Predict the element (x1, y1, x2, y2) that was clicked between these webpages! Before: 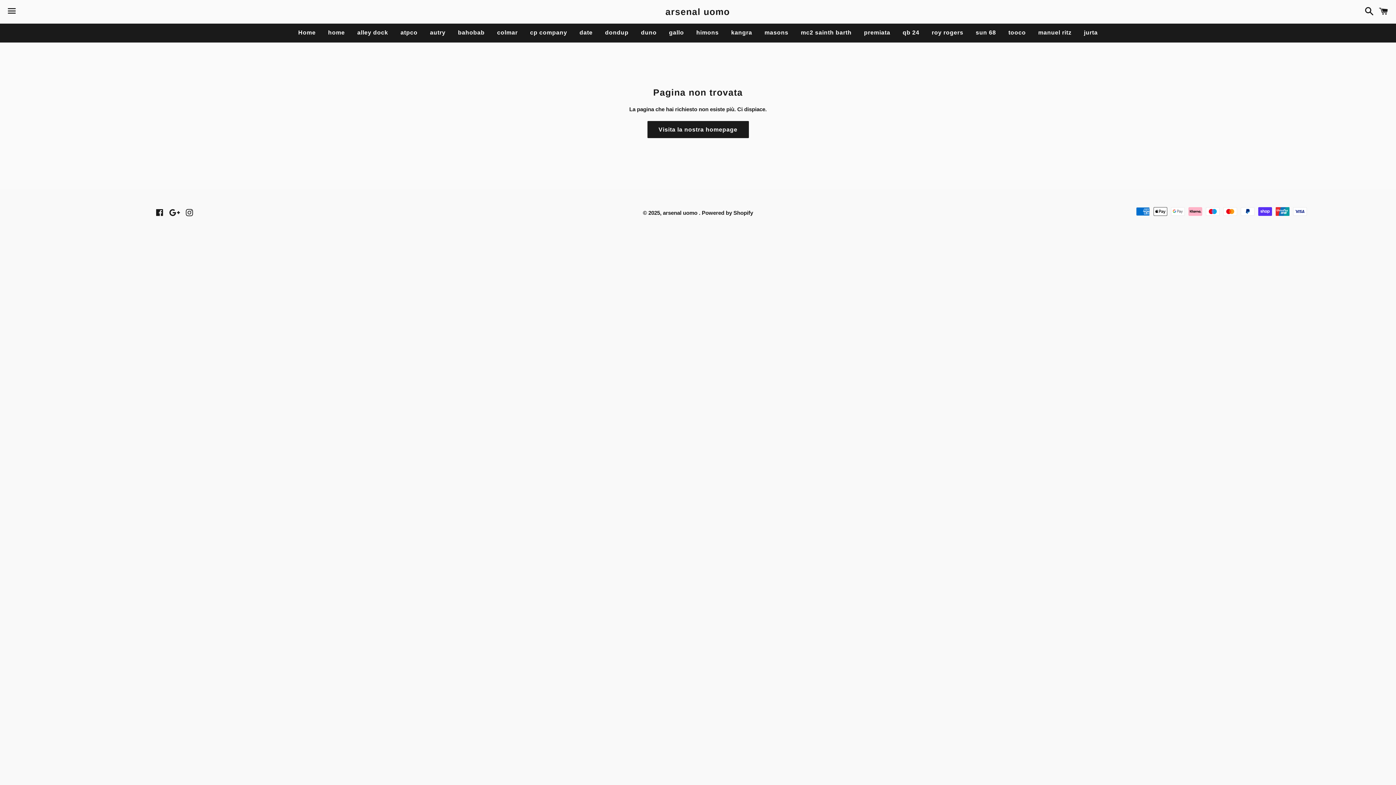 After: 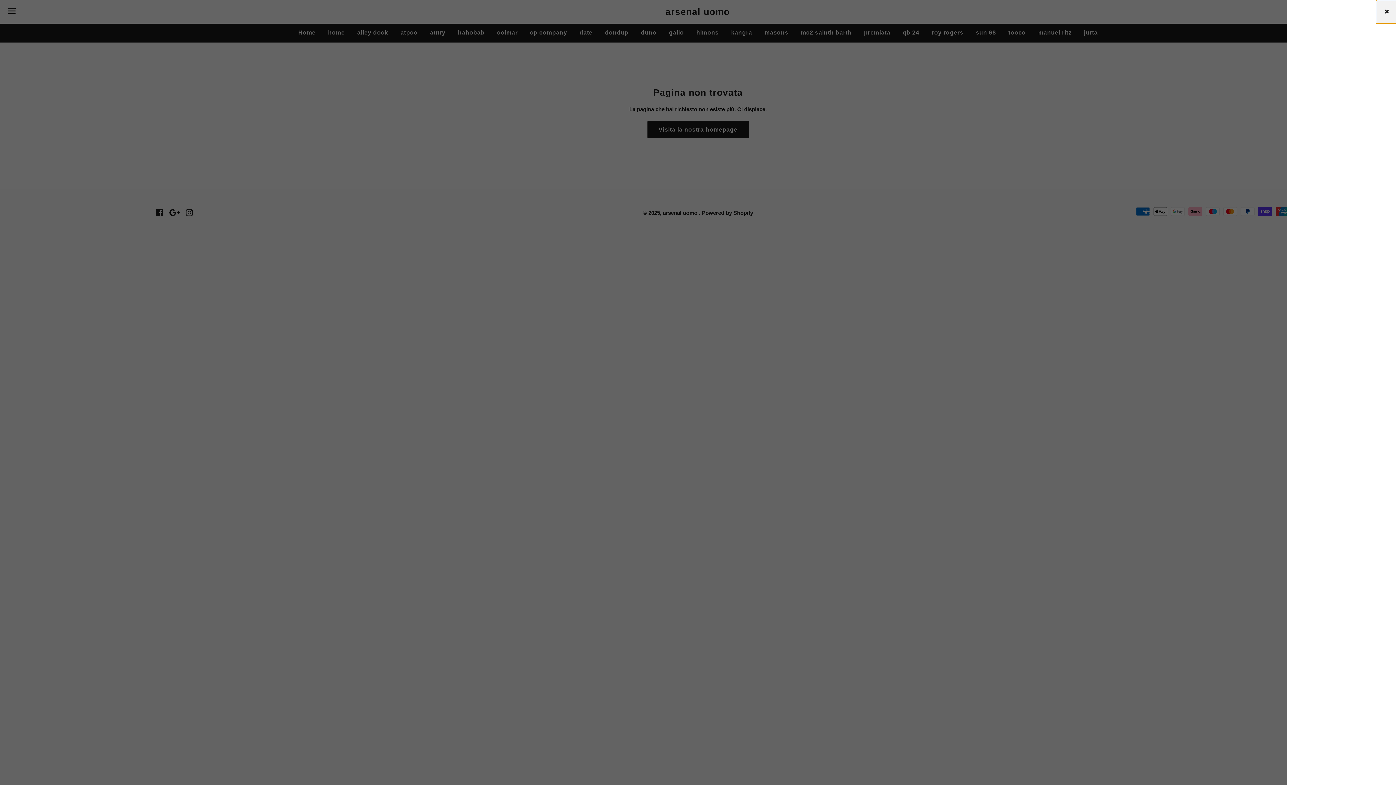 Action: label: Carrello bbox: (1375, 0, 1392, 22)